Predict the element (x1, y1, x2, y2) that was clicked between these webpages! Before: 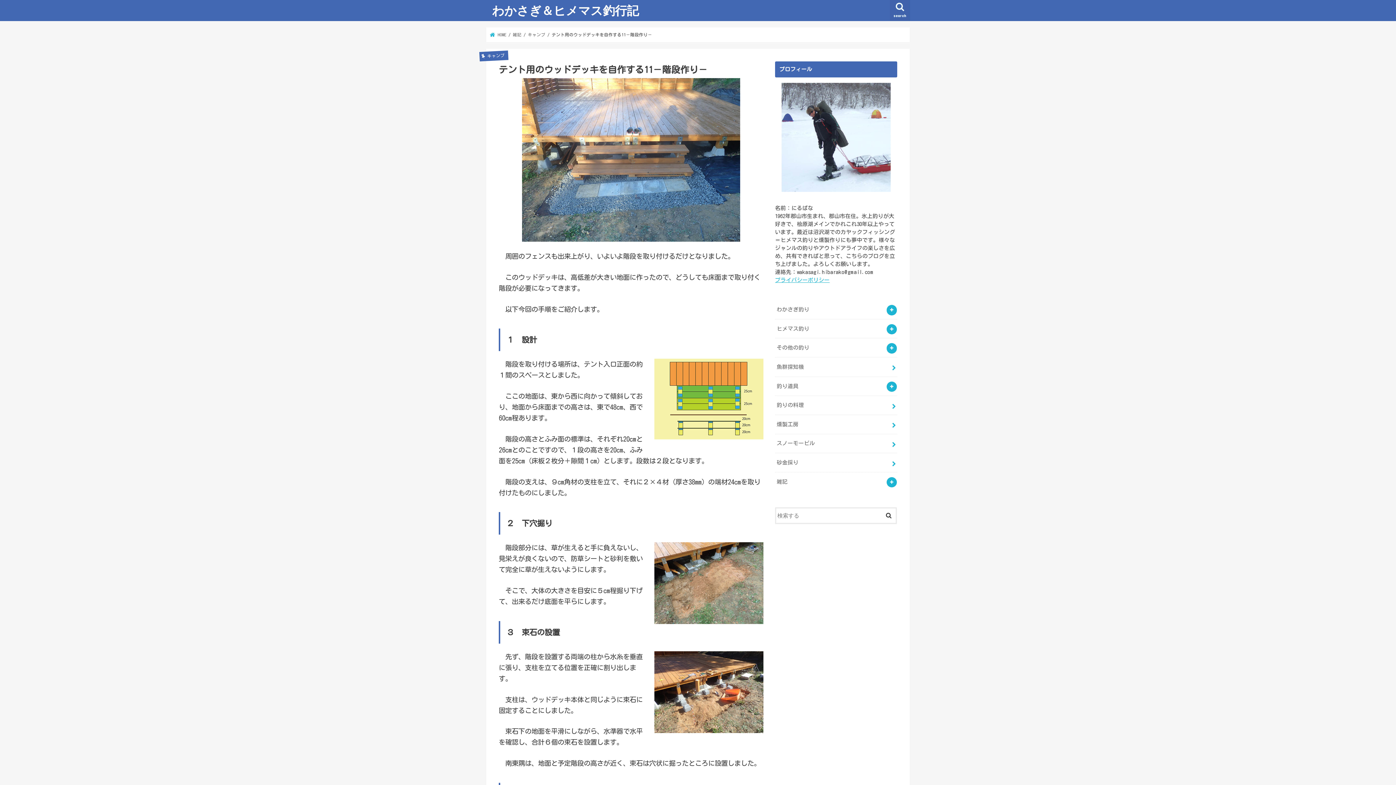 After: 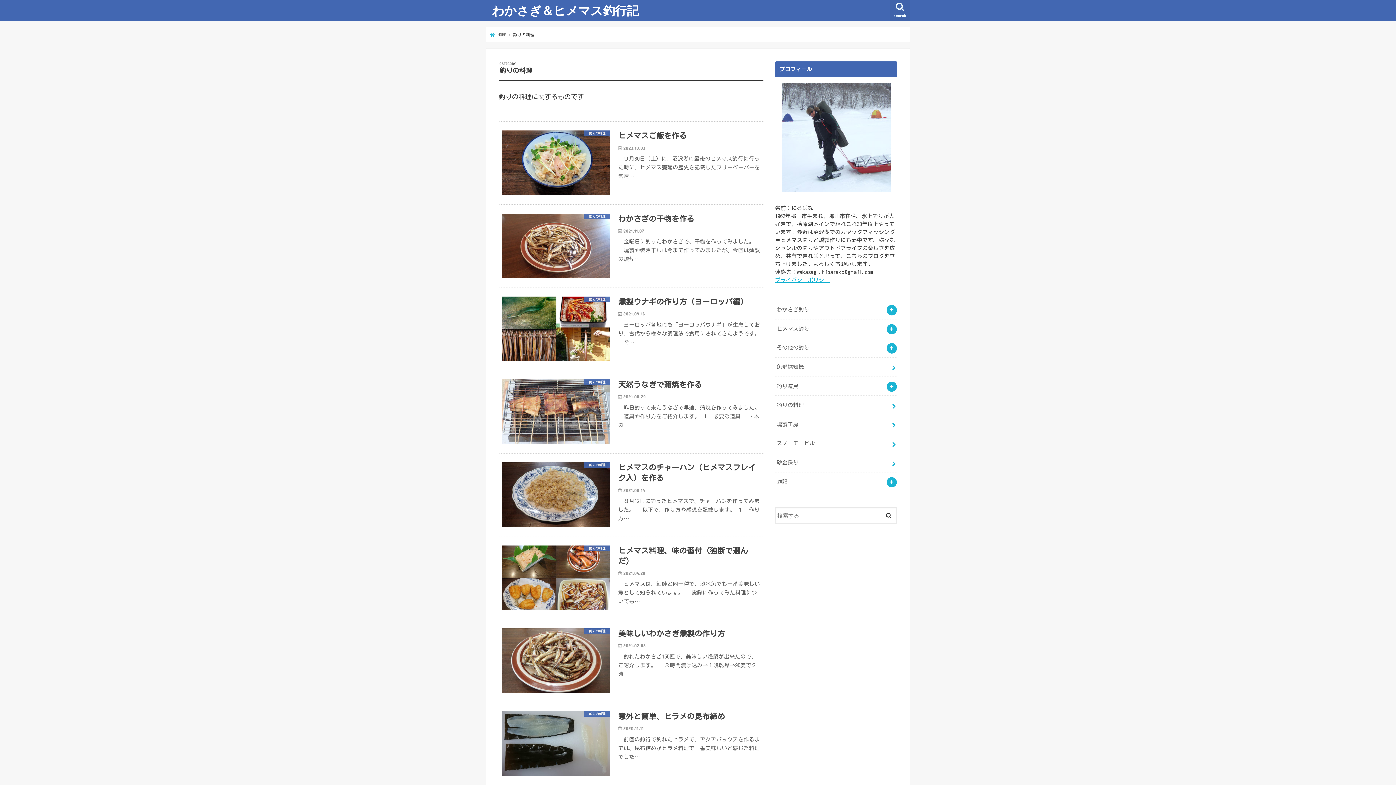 Action: label: 釣りの料理 bbox: (775, 396, 897, 414)